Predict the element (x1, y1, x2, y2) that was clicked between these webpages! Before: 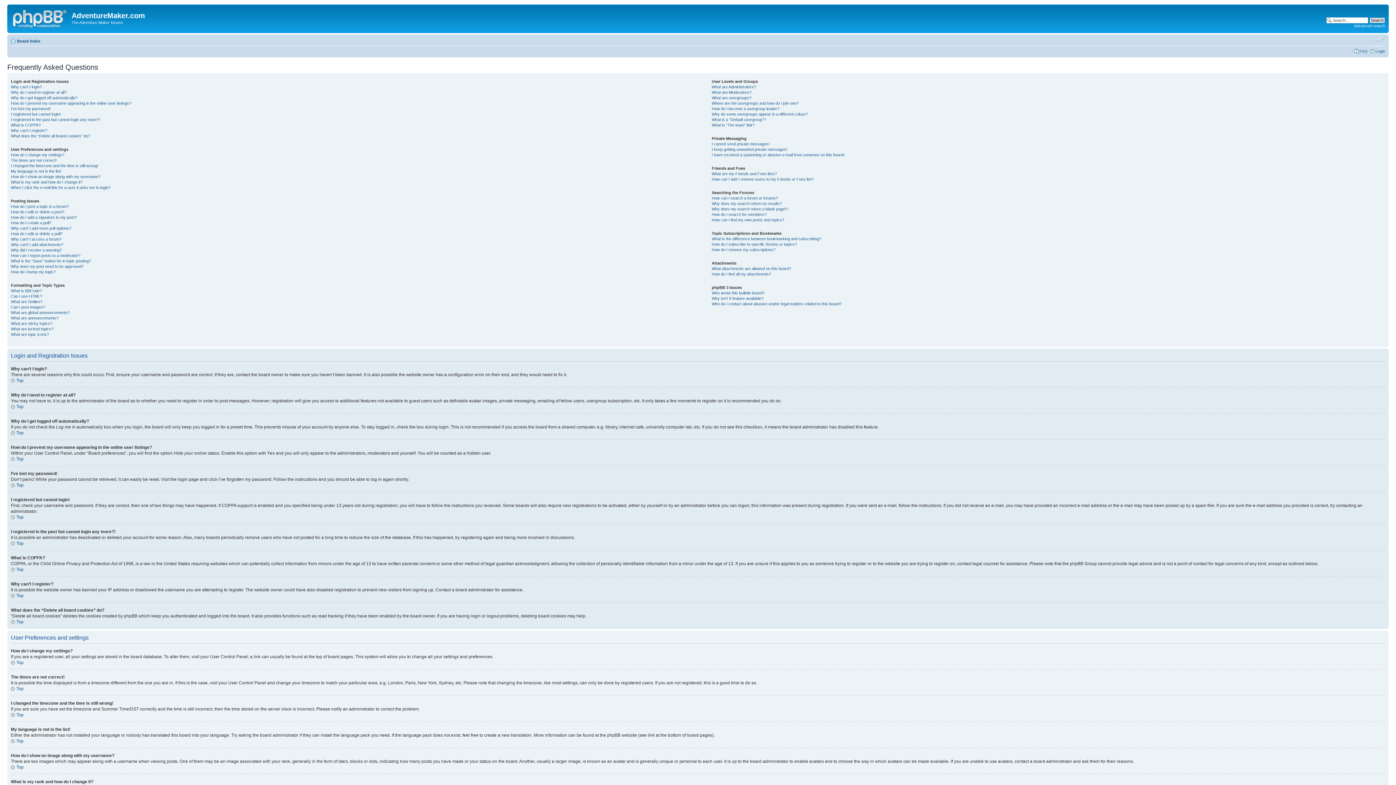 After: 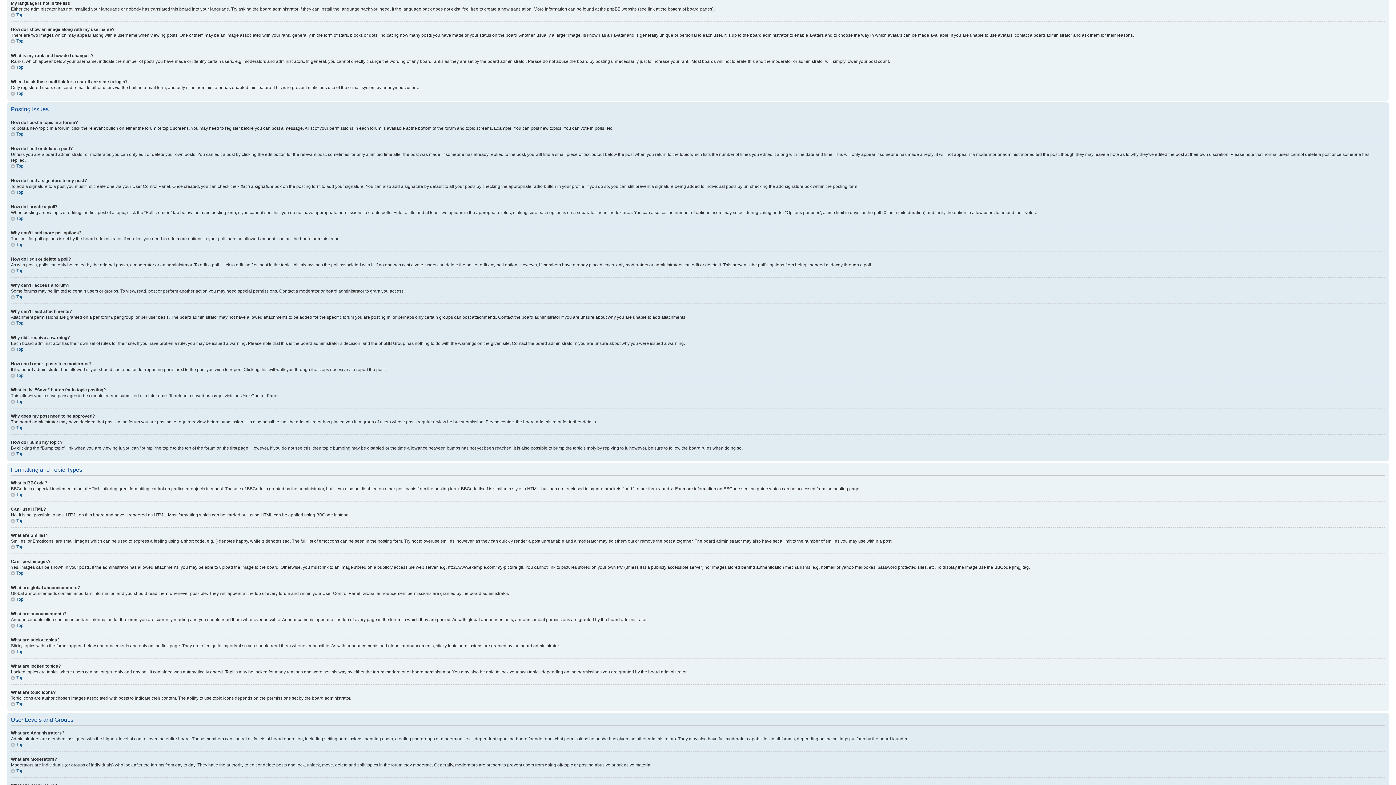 Action: bbox: (10, 168, 61, 173) label: My language is not in the list!